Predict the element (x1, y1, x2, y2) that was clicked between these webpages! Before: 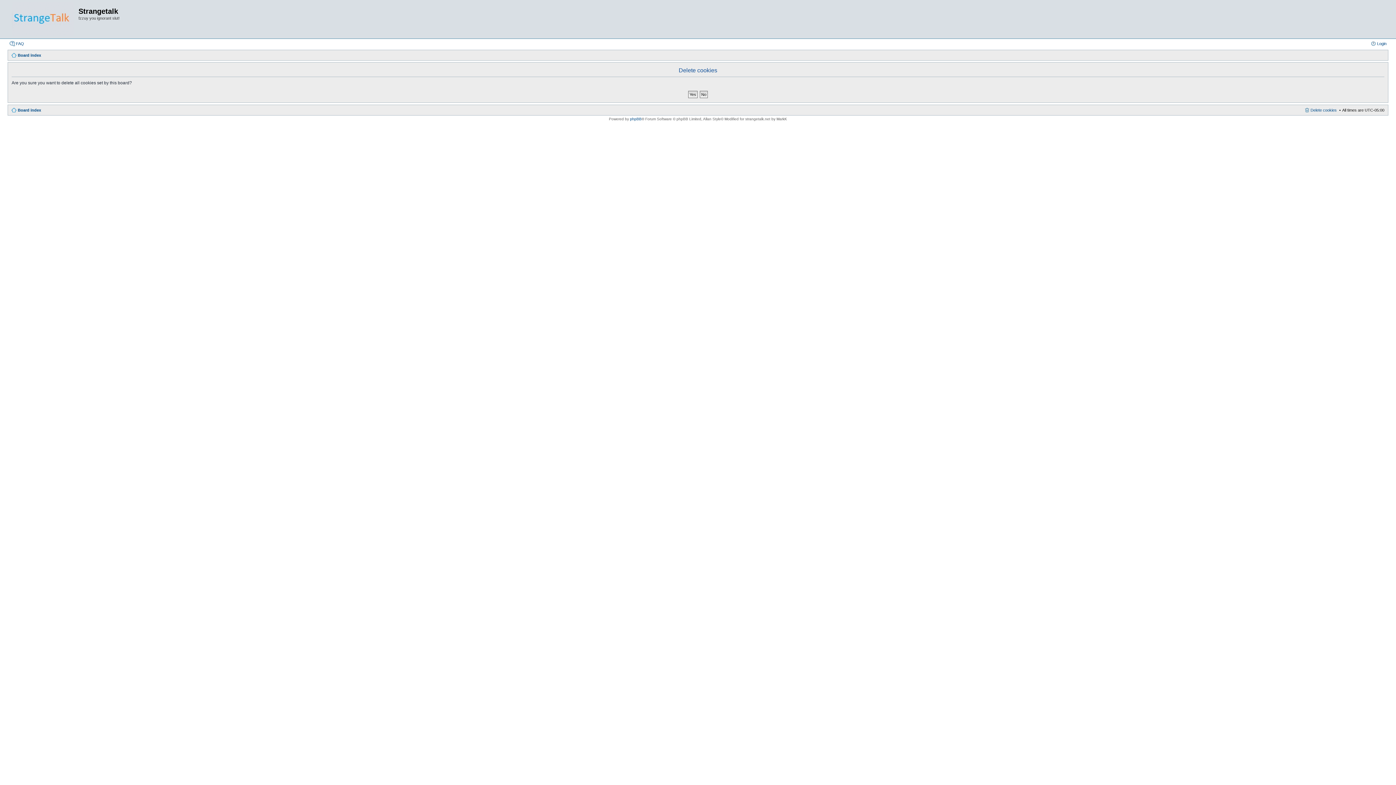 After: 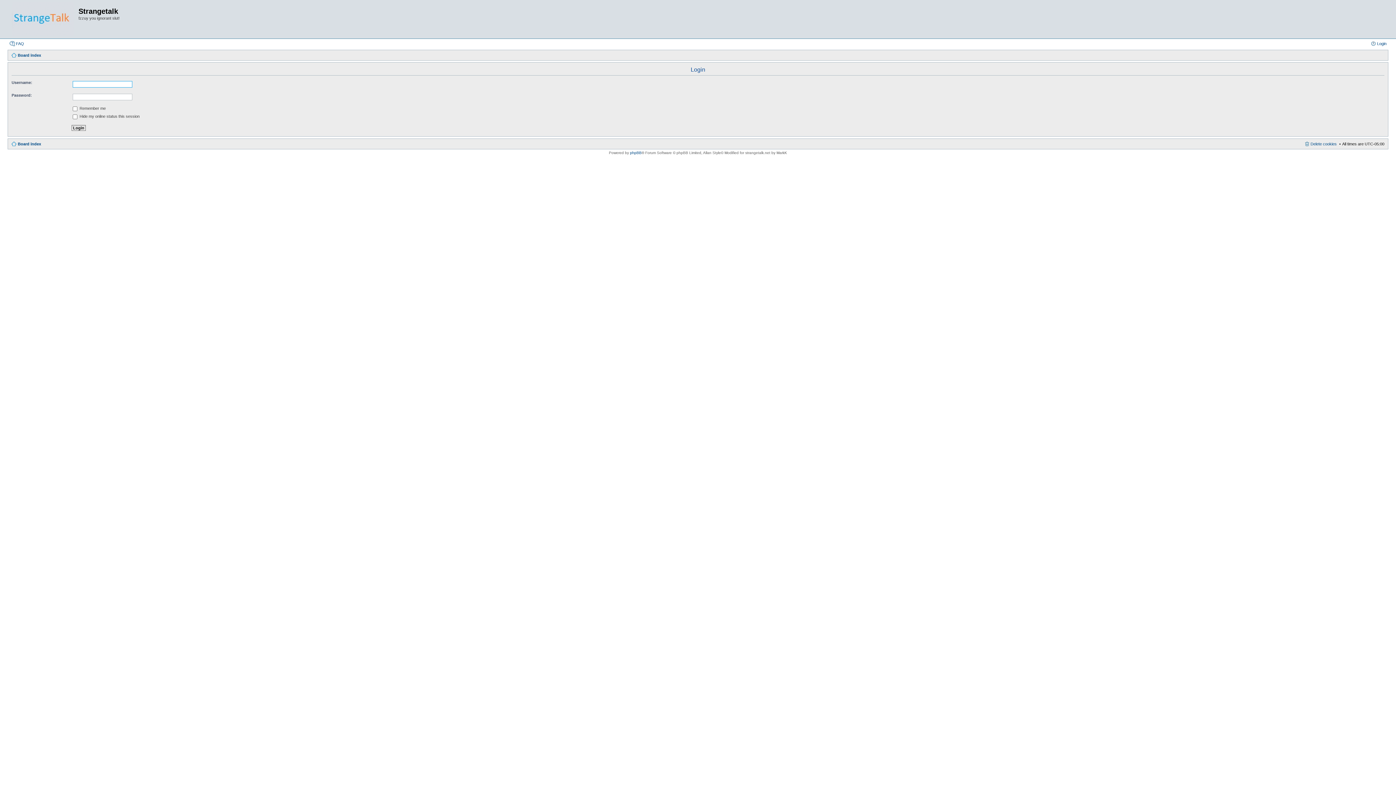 Action: bbox: (1370, 41, 1386, 45) label: Login